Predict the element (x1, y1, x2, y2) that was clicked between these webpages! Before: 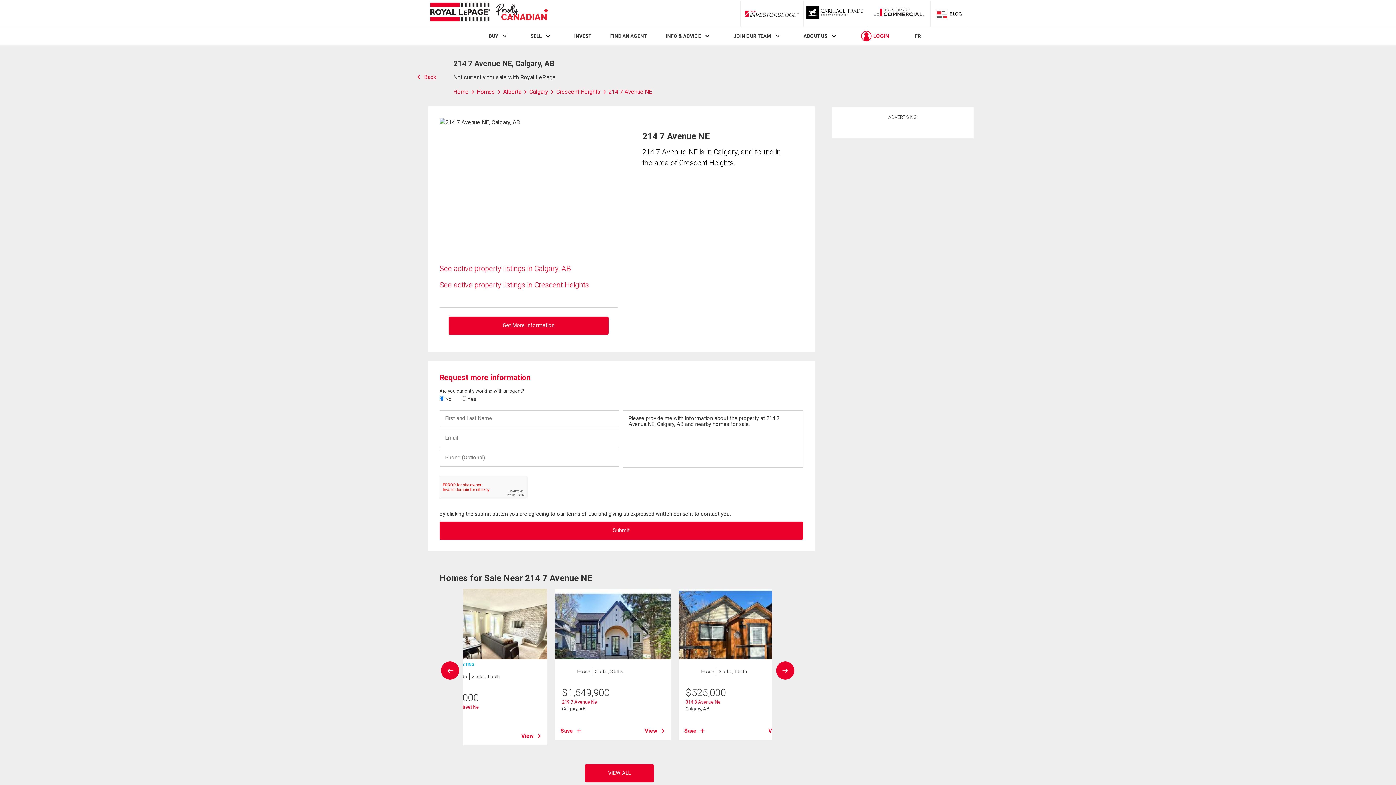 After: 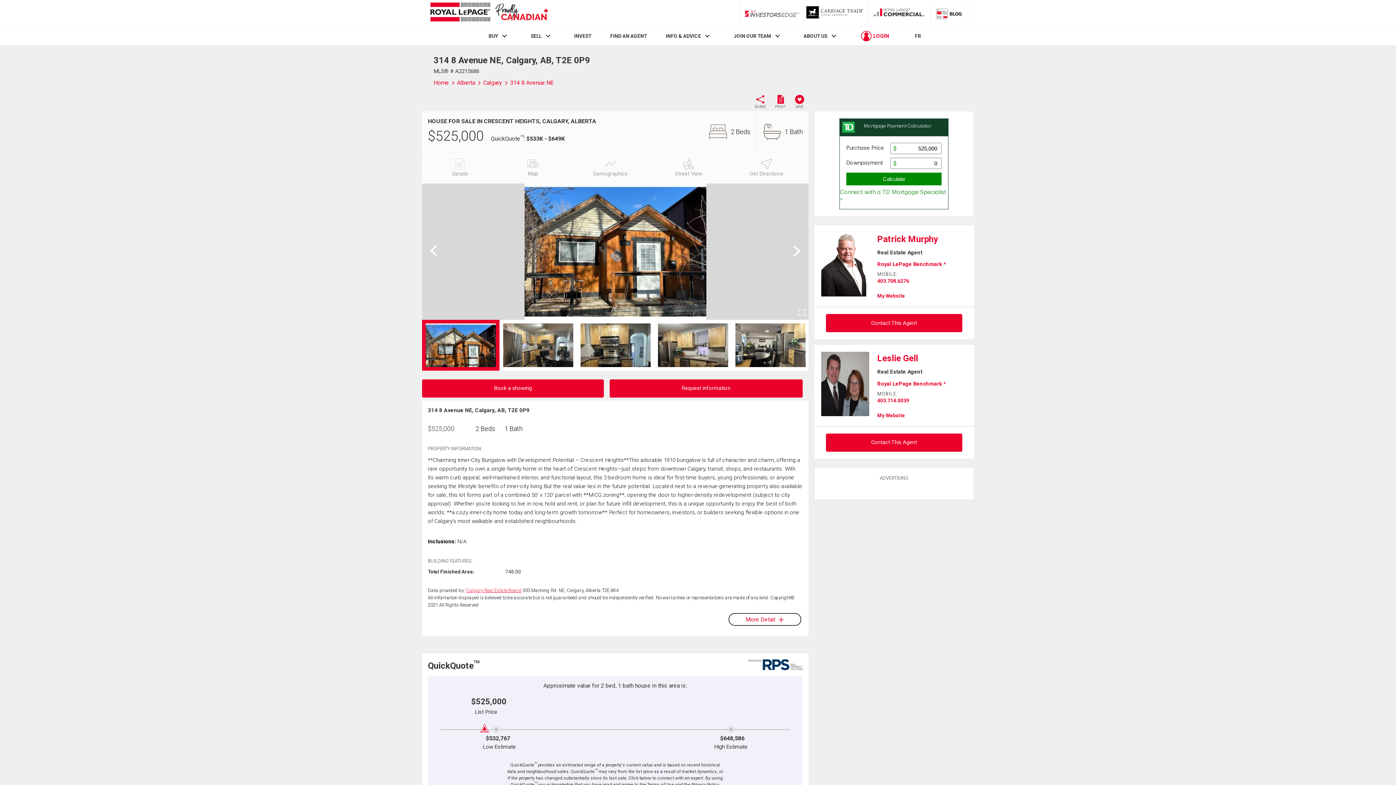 Action: bbox: (685, 699, 720, 704) label: 314 8 Avenue Ne